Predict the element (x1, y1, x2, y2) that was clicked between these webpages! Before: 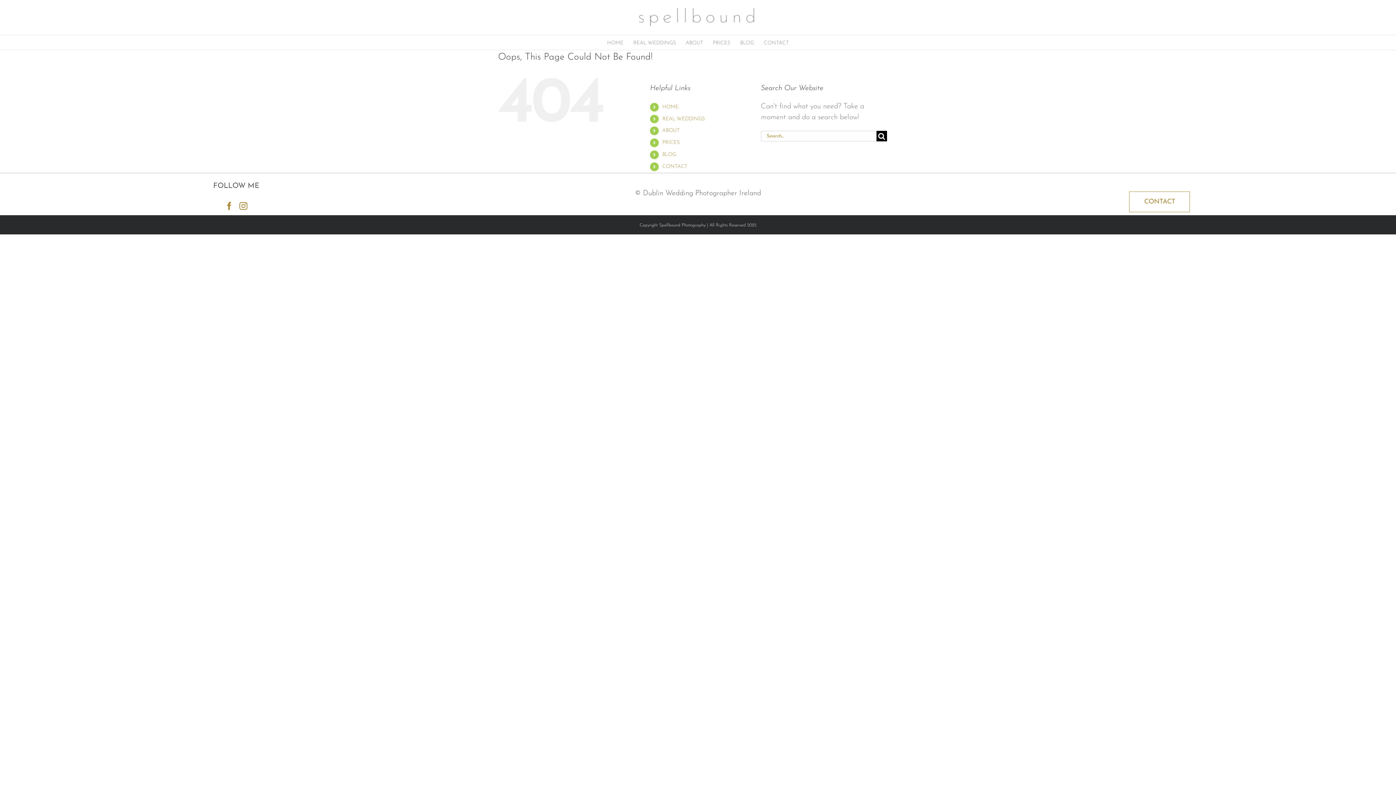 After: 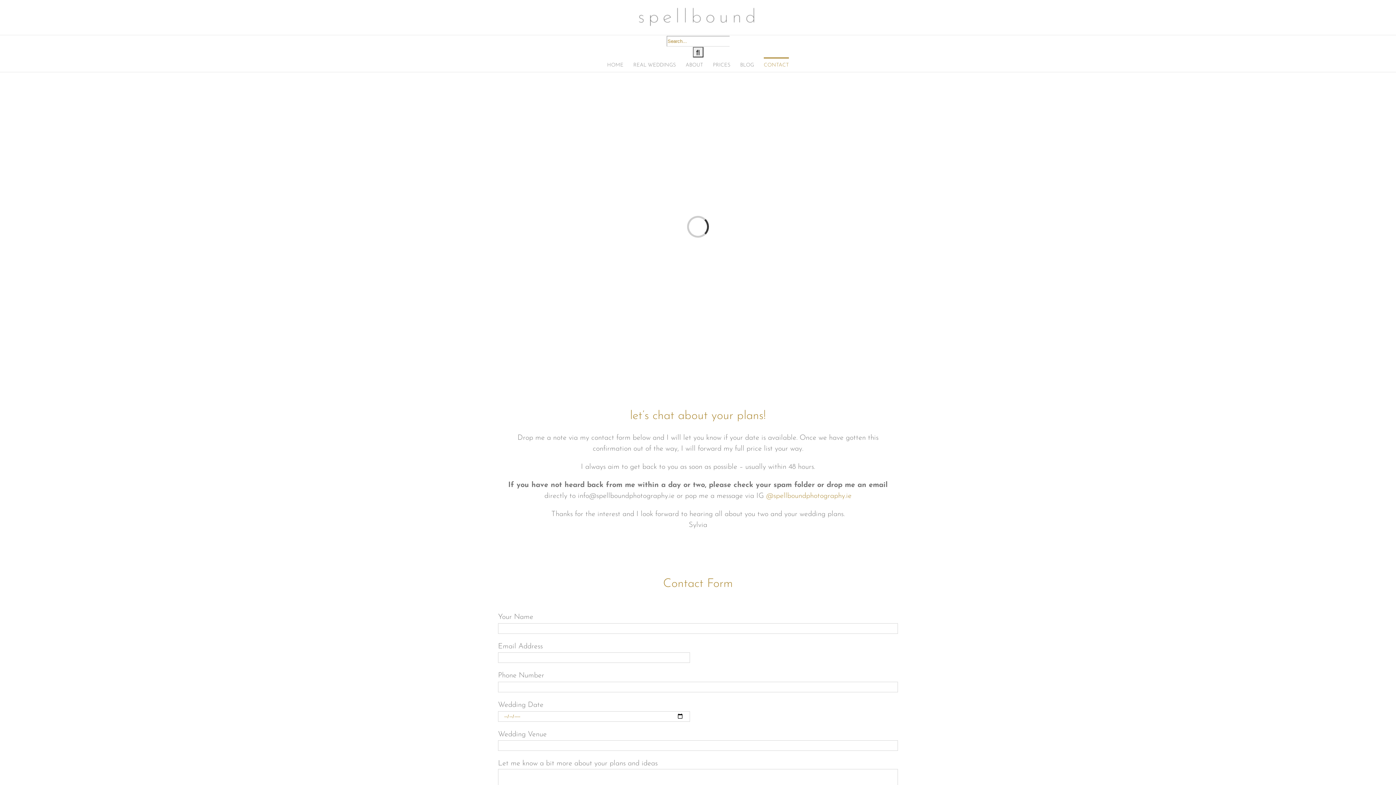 Action: bbox: (662, 163, 687, 169) label: CONTACT